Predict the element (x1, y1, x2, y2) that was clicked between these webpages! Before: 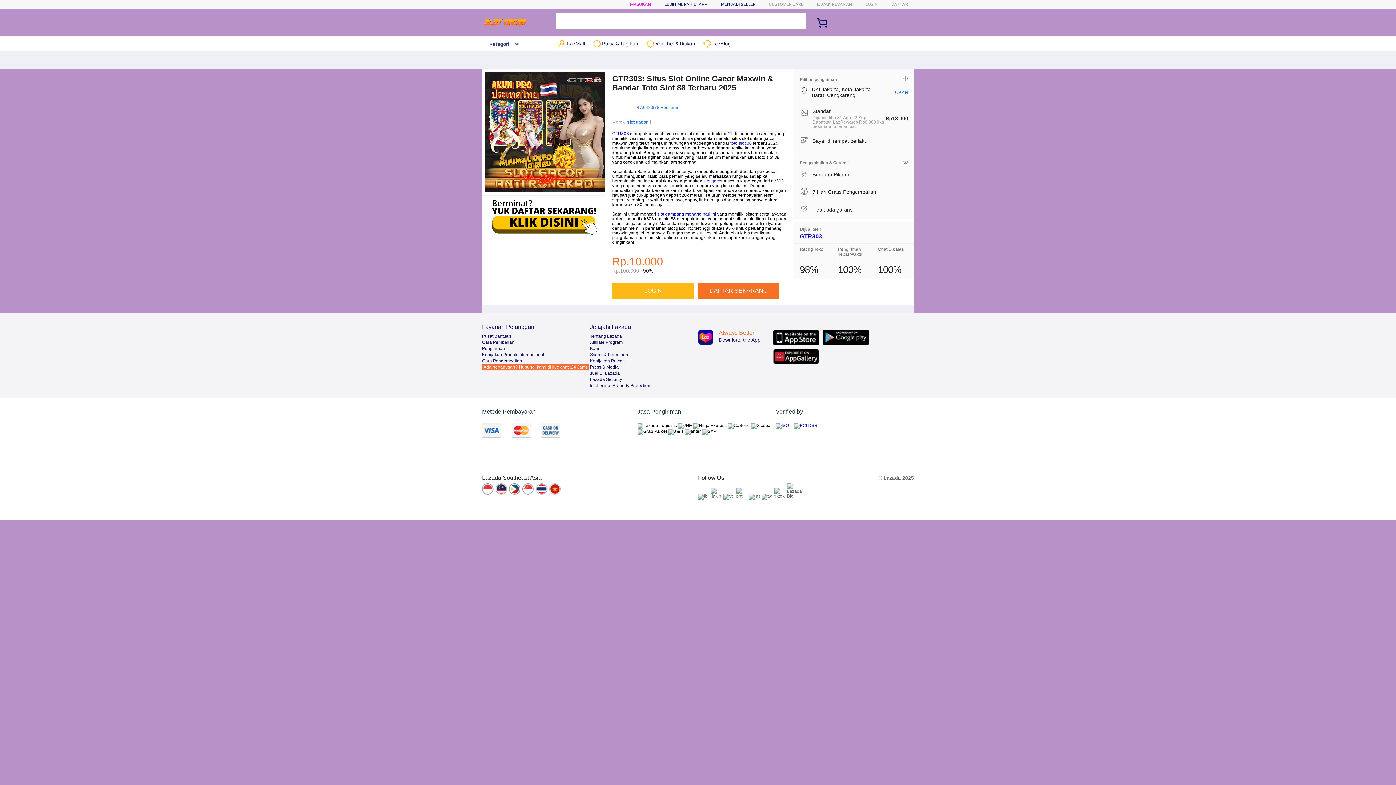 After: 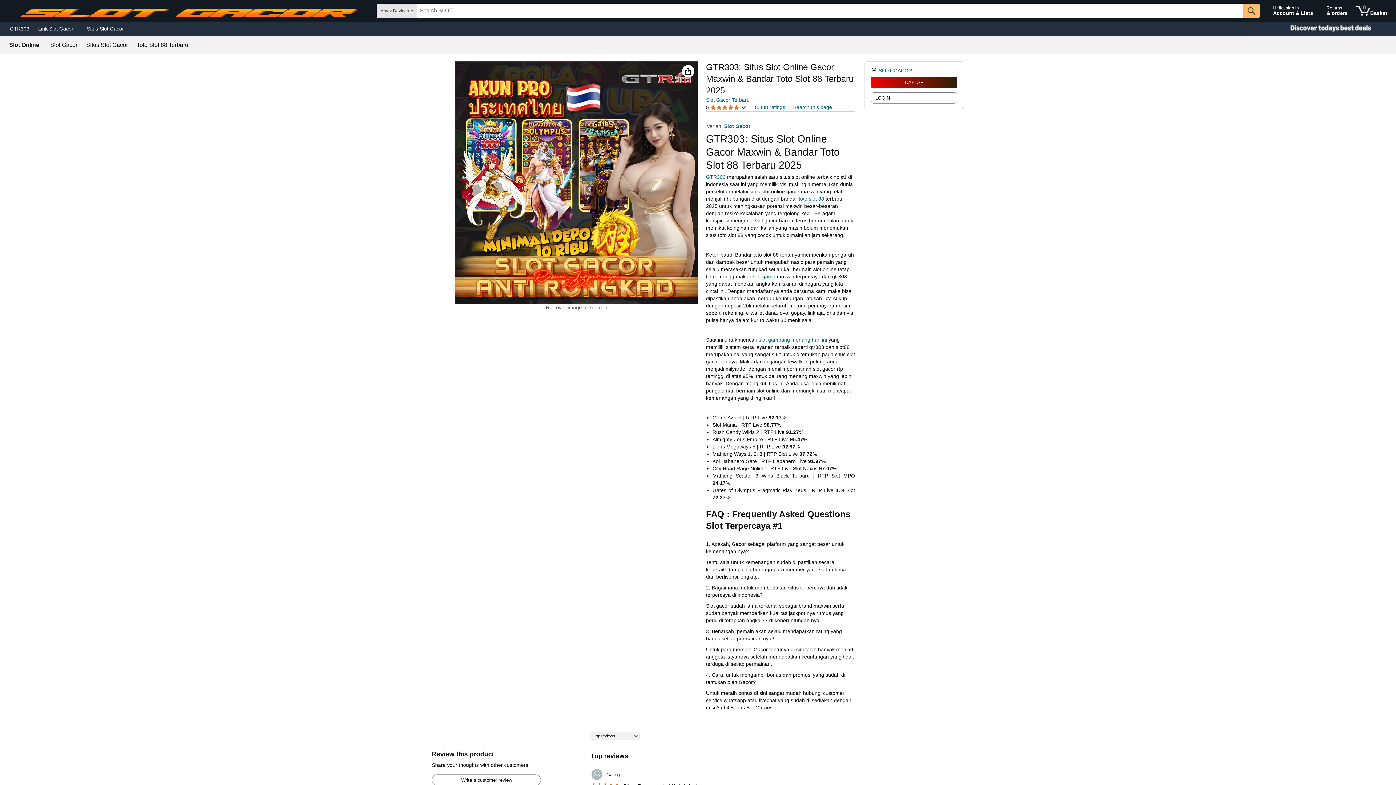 Action: bbox: (593, 36, 642, 50) label:  Pulsa & Tagihan